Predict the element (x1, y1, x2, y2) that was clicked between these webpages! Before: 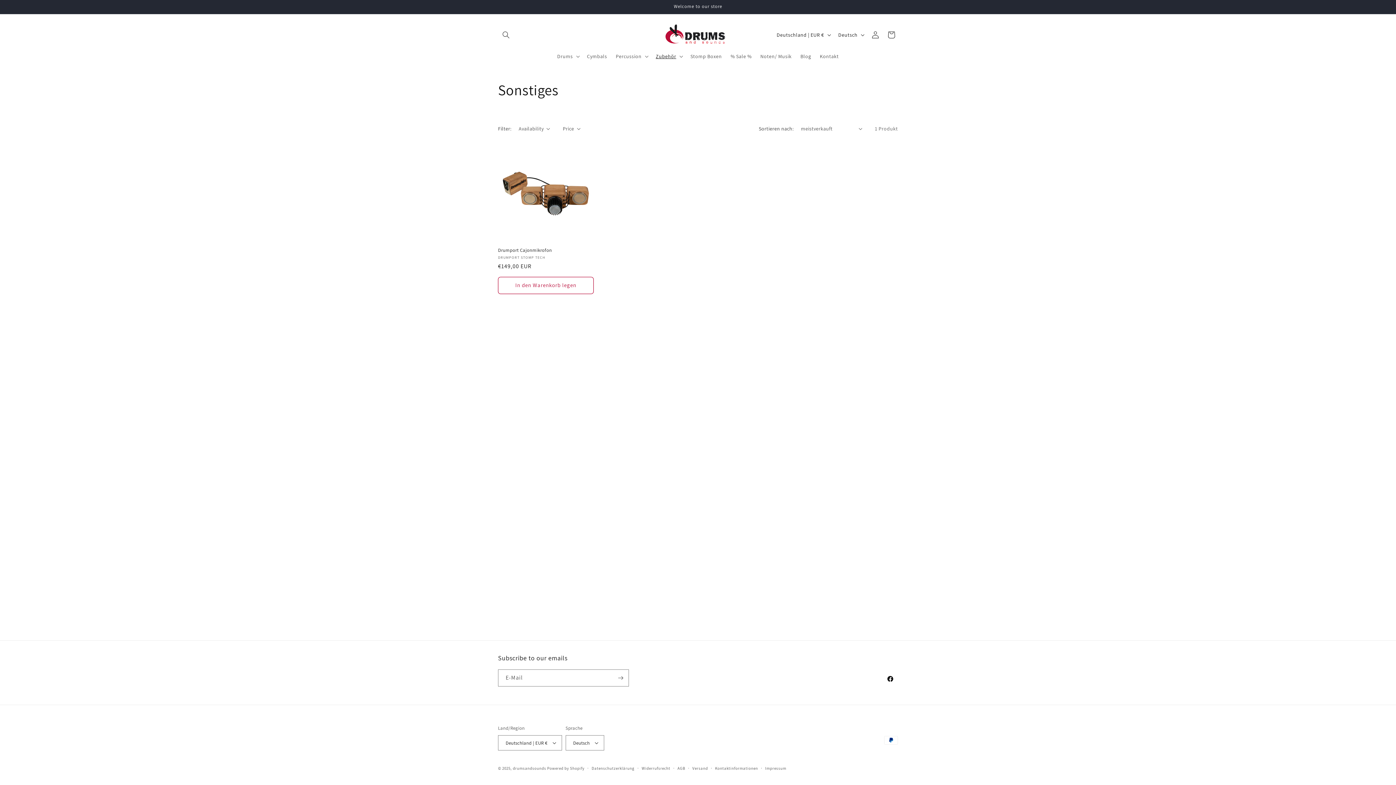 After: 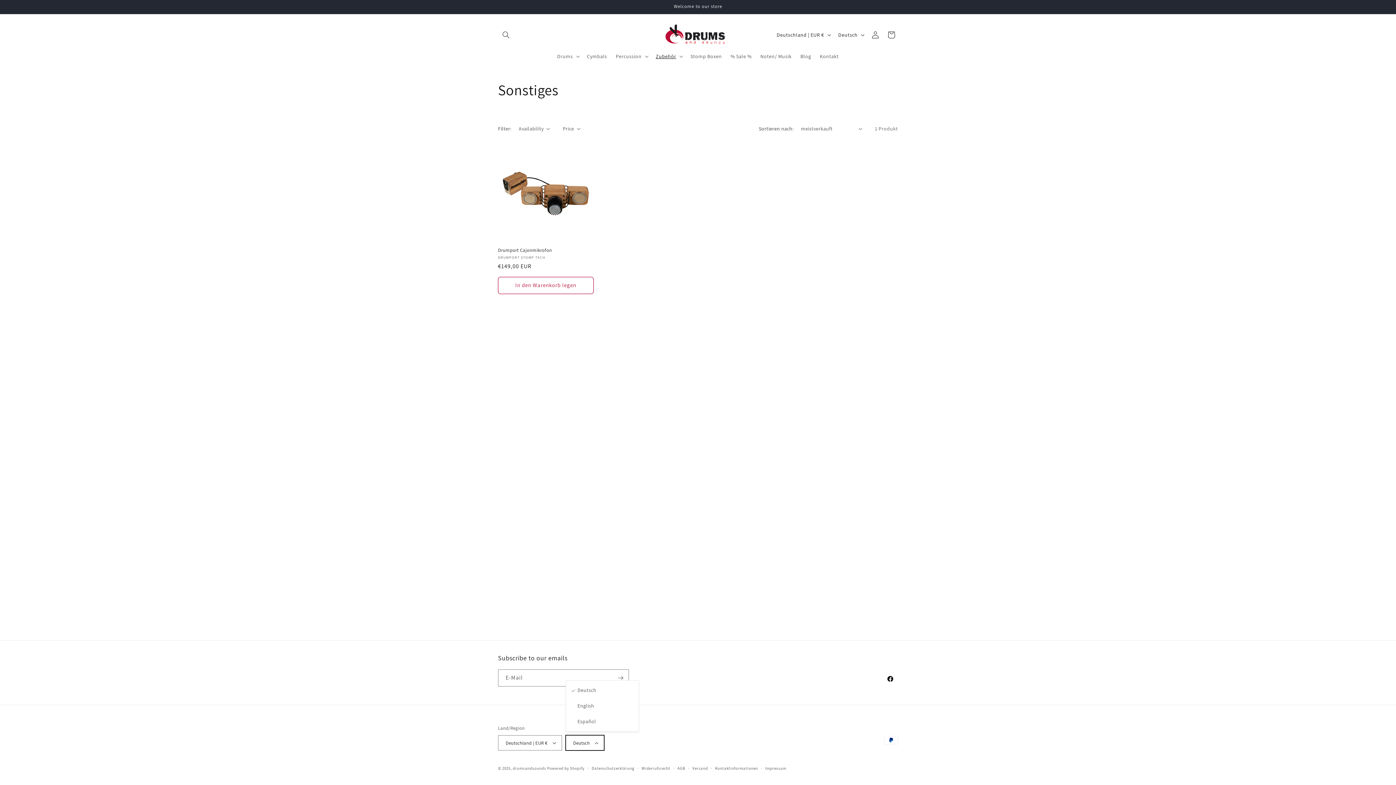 Action: bbox: (565, 735, 604, 750) label: Deutsch